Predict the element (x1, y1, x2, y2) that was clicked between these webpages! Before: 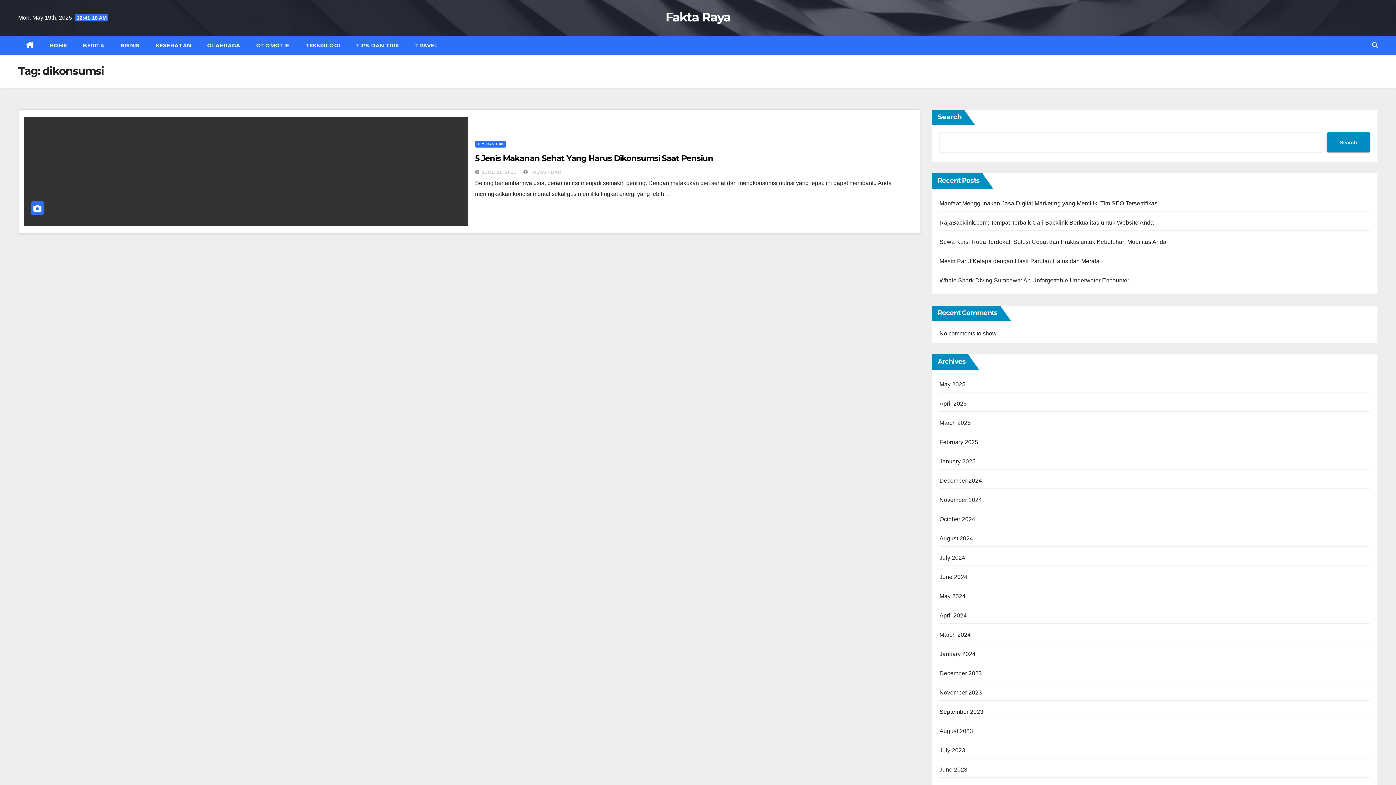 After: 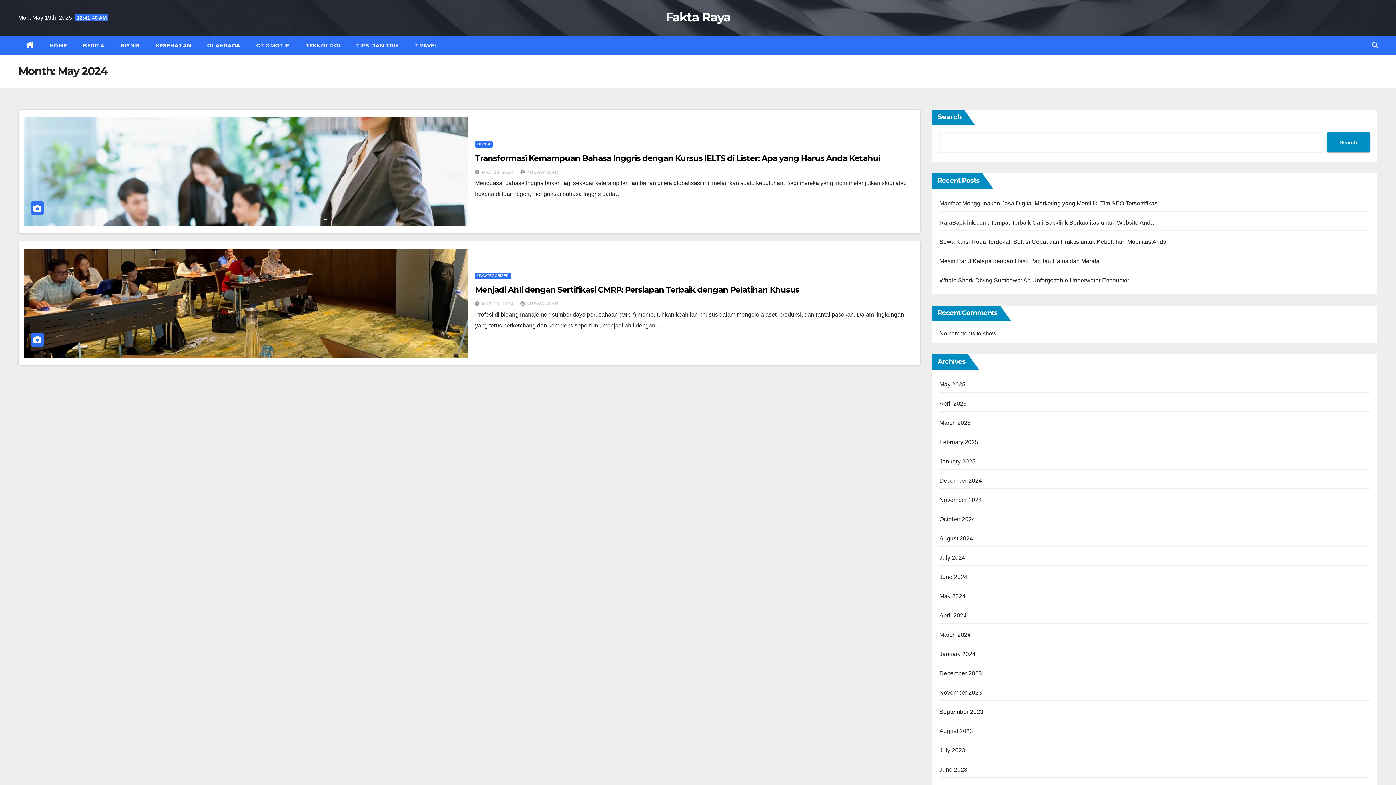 Action: label: May 2024 bbox: (939, 593, 965, 599)